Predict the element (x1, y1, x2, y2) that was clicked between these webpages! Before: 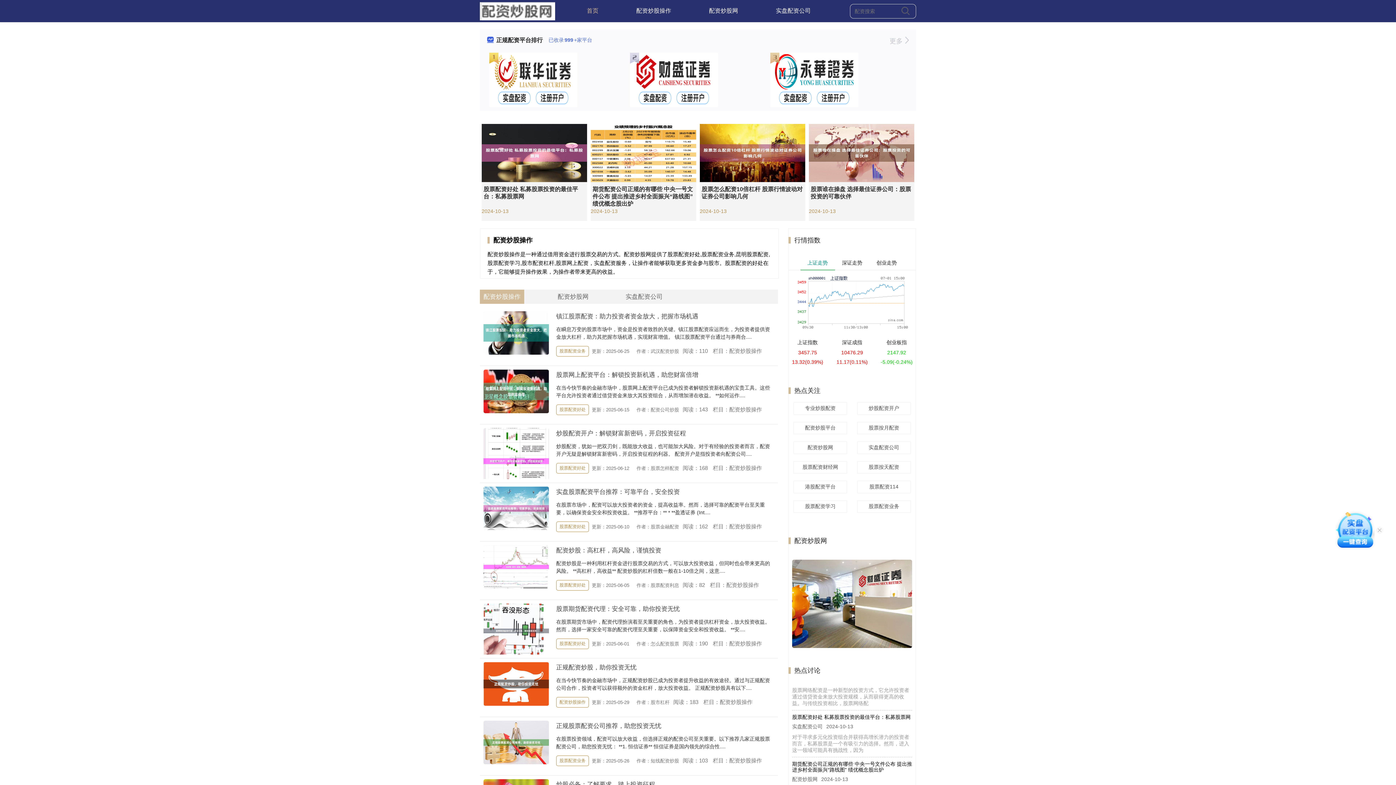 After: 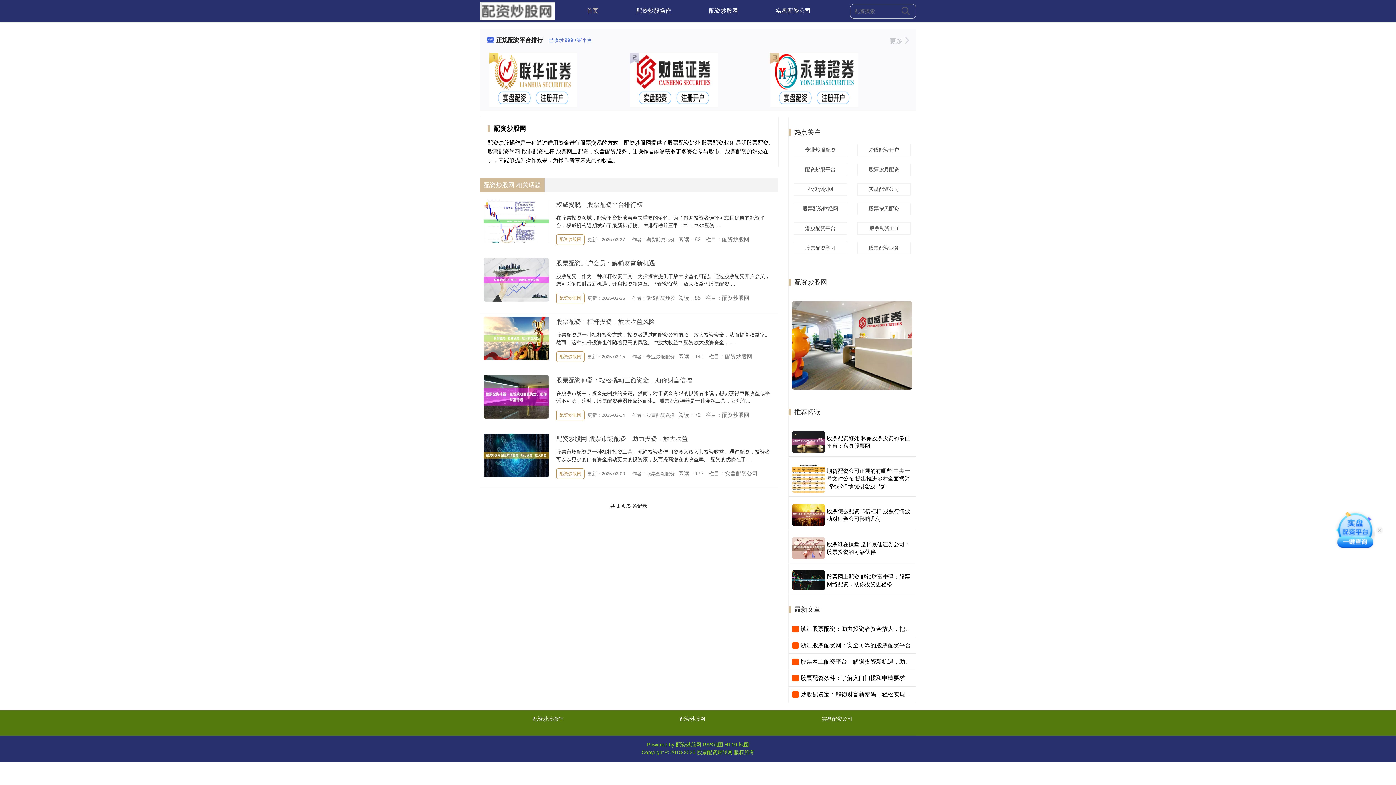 Action: label: 配资炒股网 bbox: (793, 441, 847, 454)